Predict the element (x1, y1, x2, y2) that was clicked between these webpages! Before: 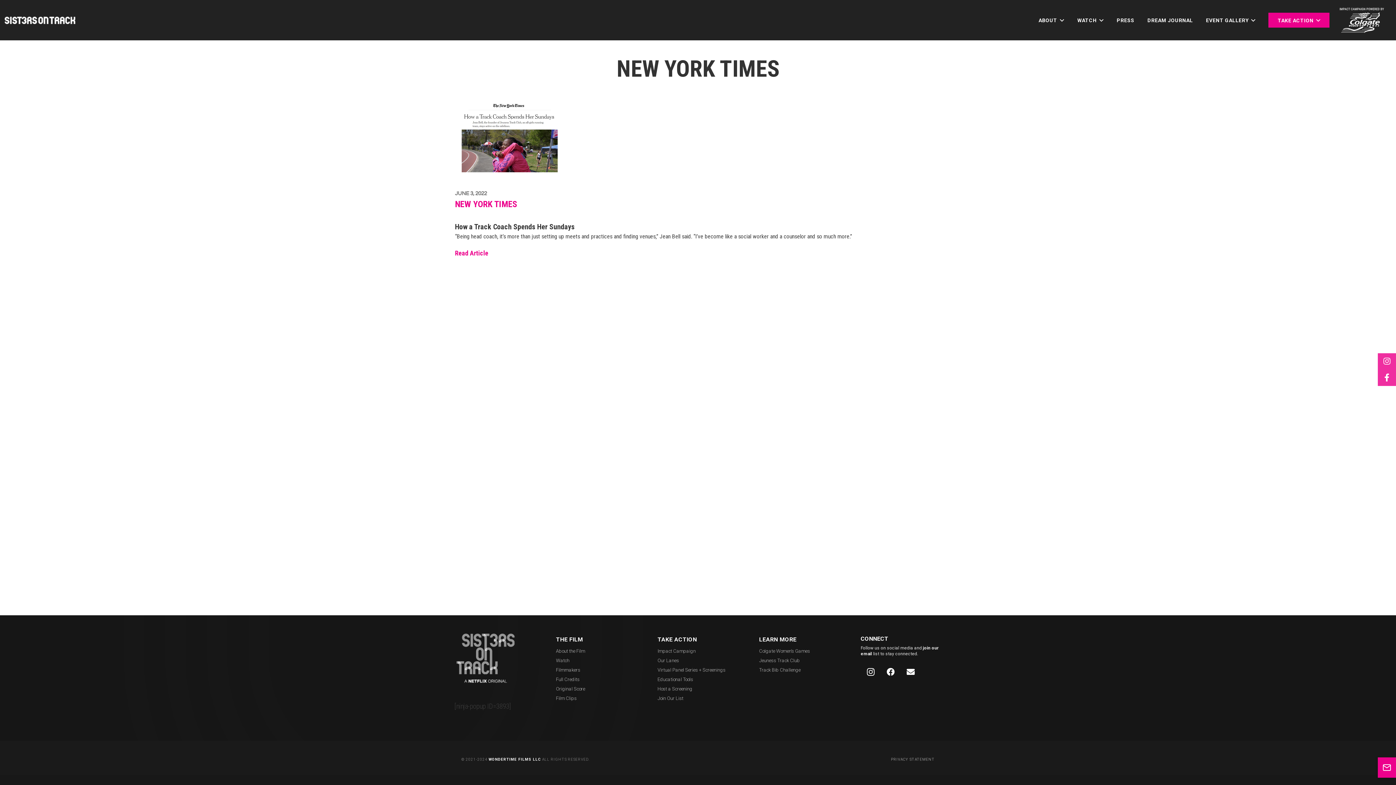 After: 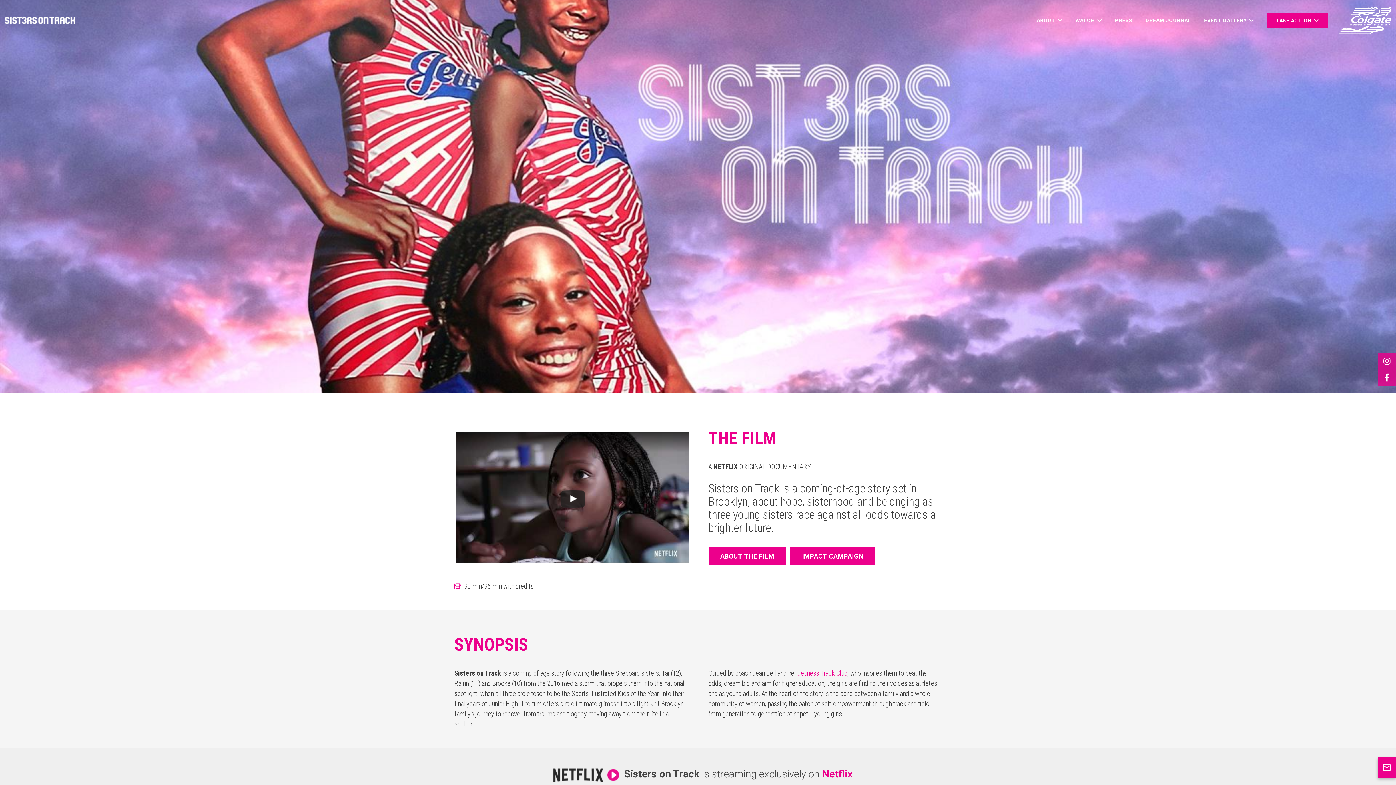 Action: label: sothdrlogo_solidwhite bbox: (1, 14, 78, 25)